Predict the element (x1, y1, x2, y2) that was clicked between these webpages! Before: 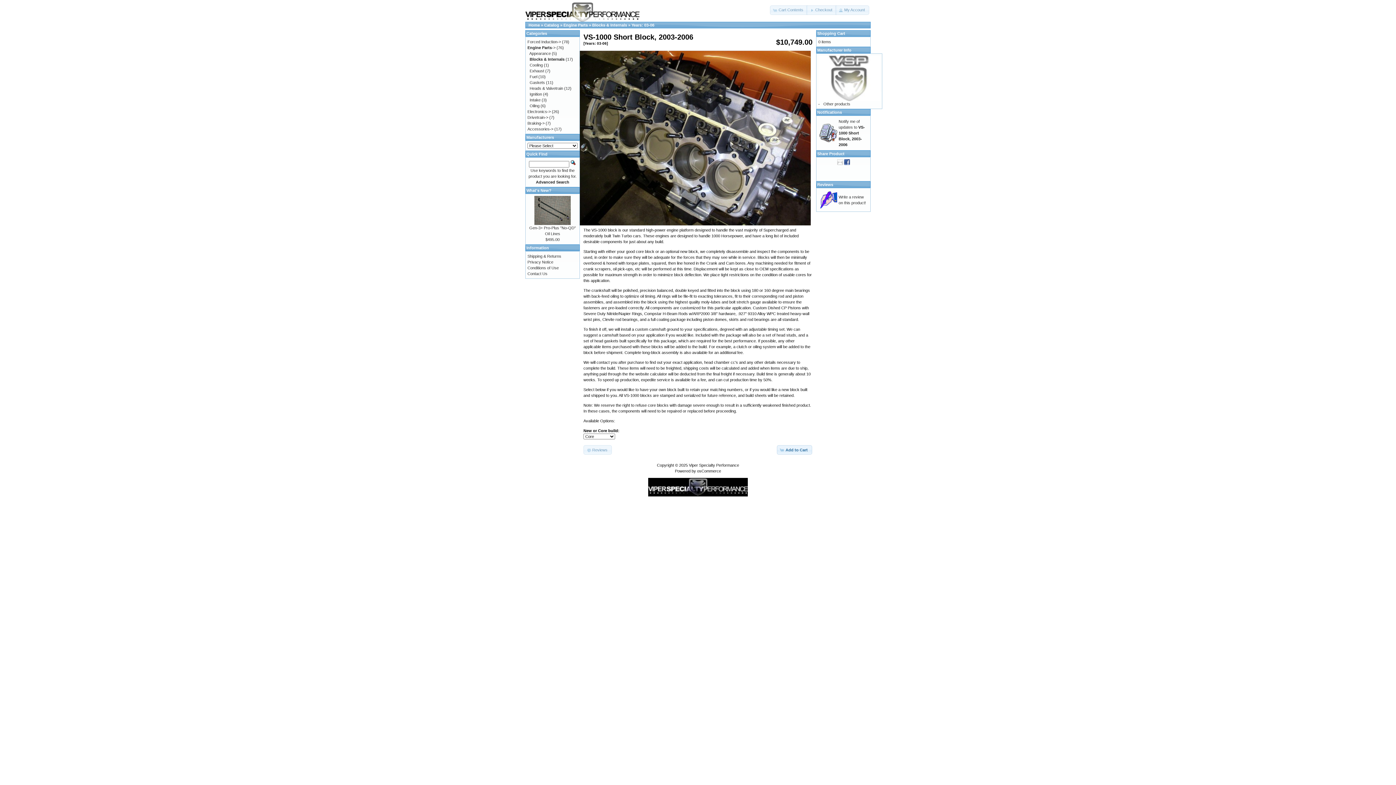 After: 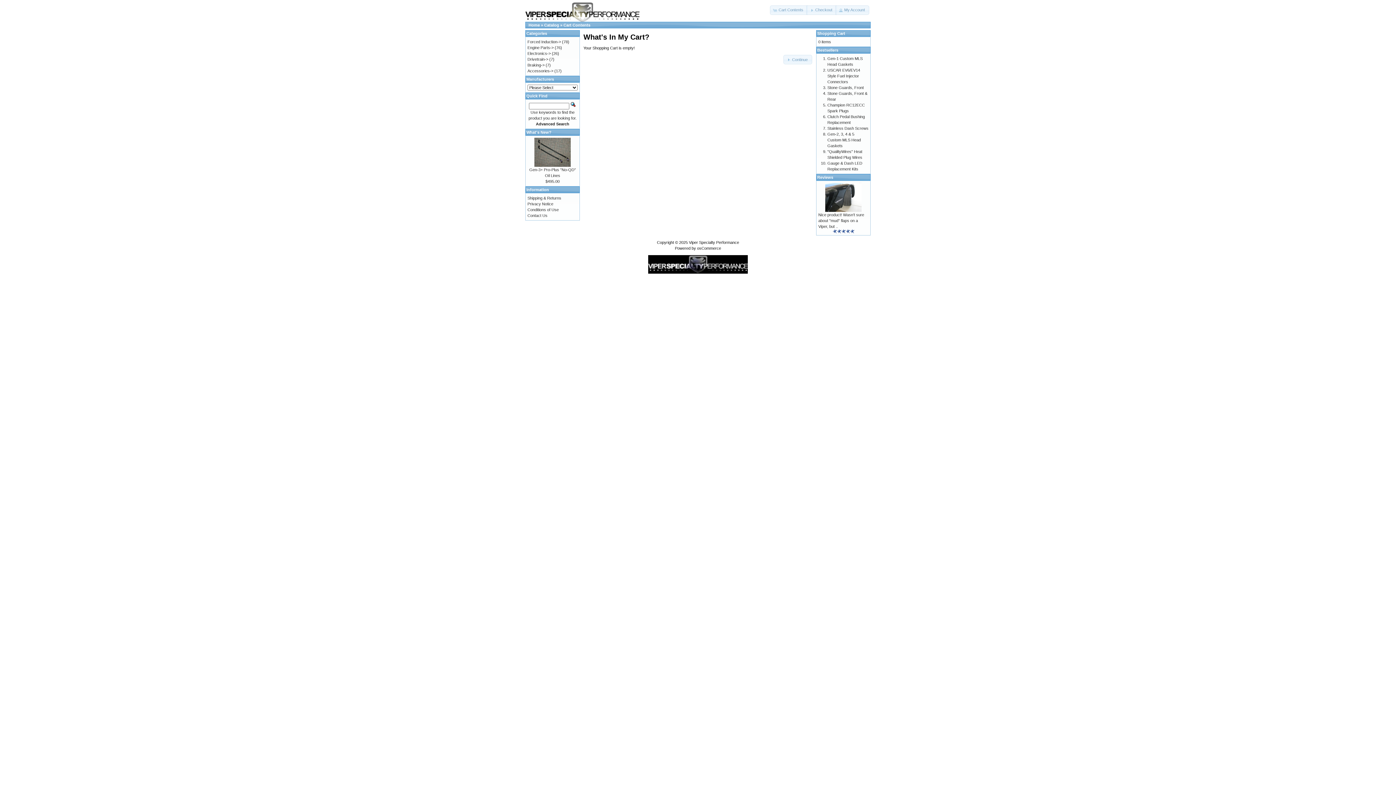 Action: bbox: (770, 5, 807, 14) label: Cart Contents